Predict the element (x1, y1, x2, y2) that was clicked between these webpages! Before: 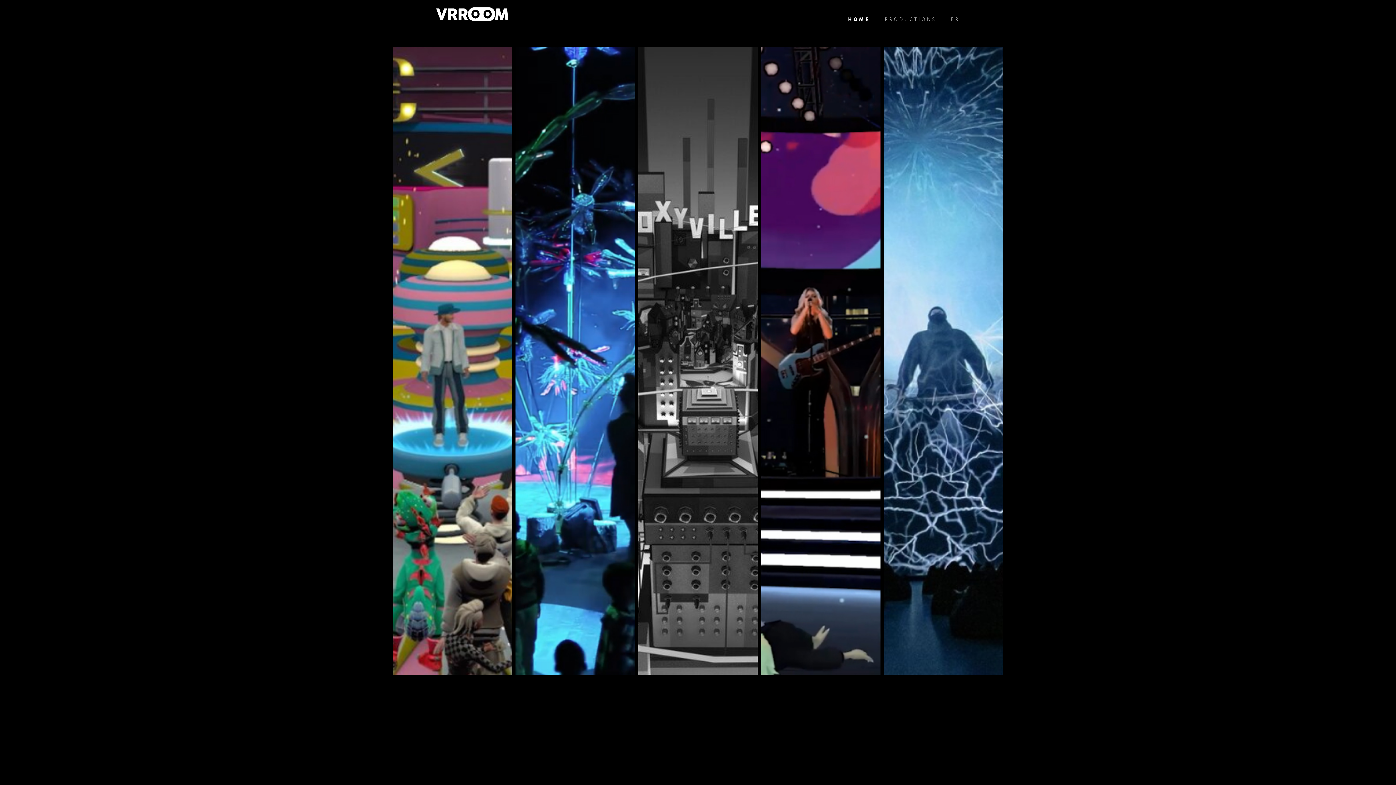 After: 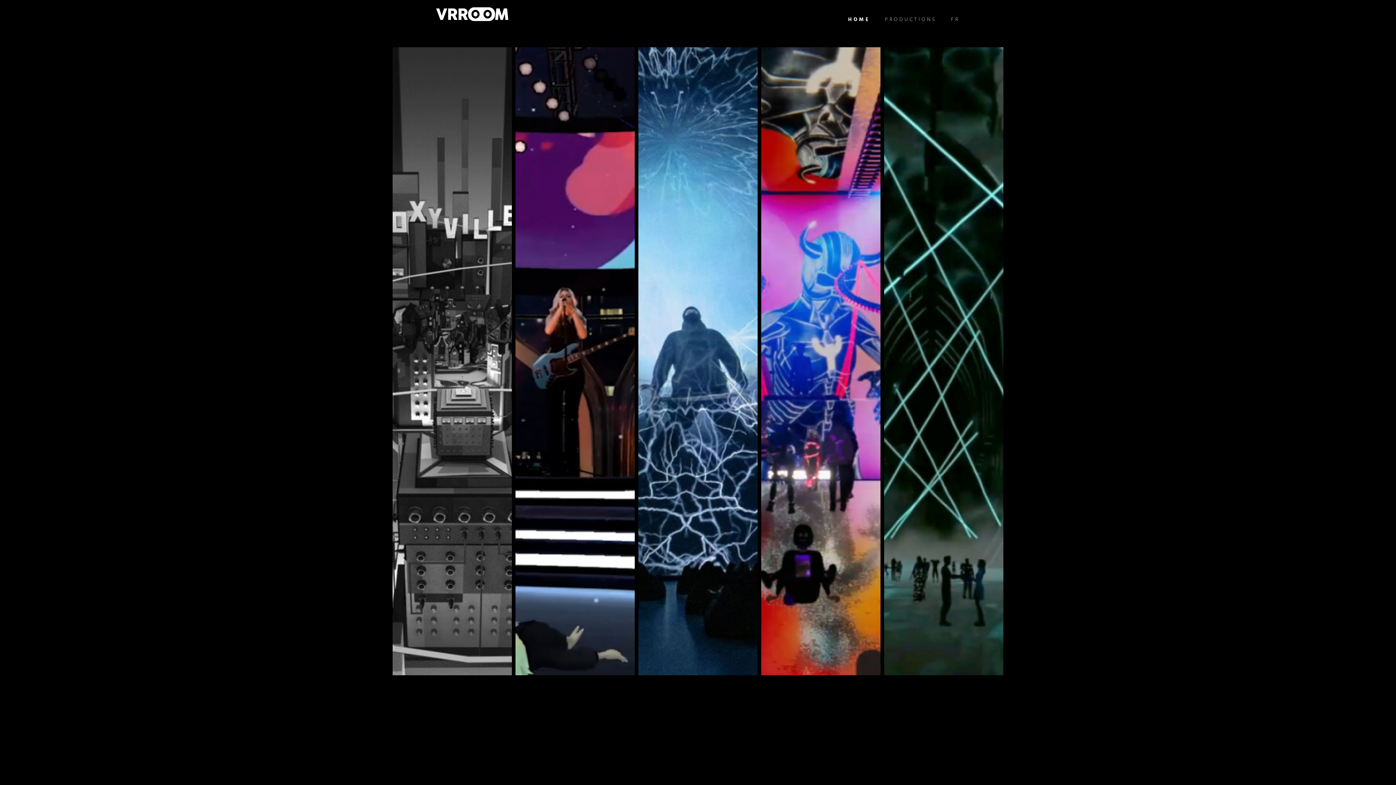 Action: label: HOME bbox: (848, 15, 870, 24)